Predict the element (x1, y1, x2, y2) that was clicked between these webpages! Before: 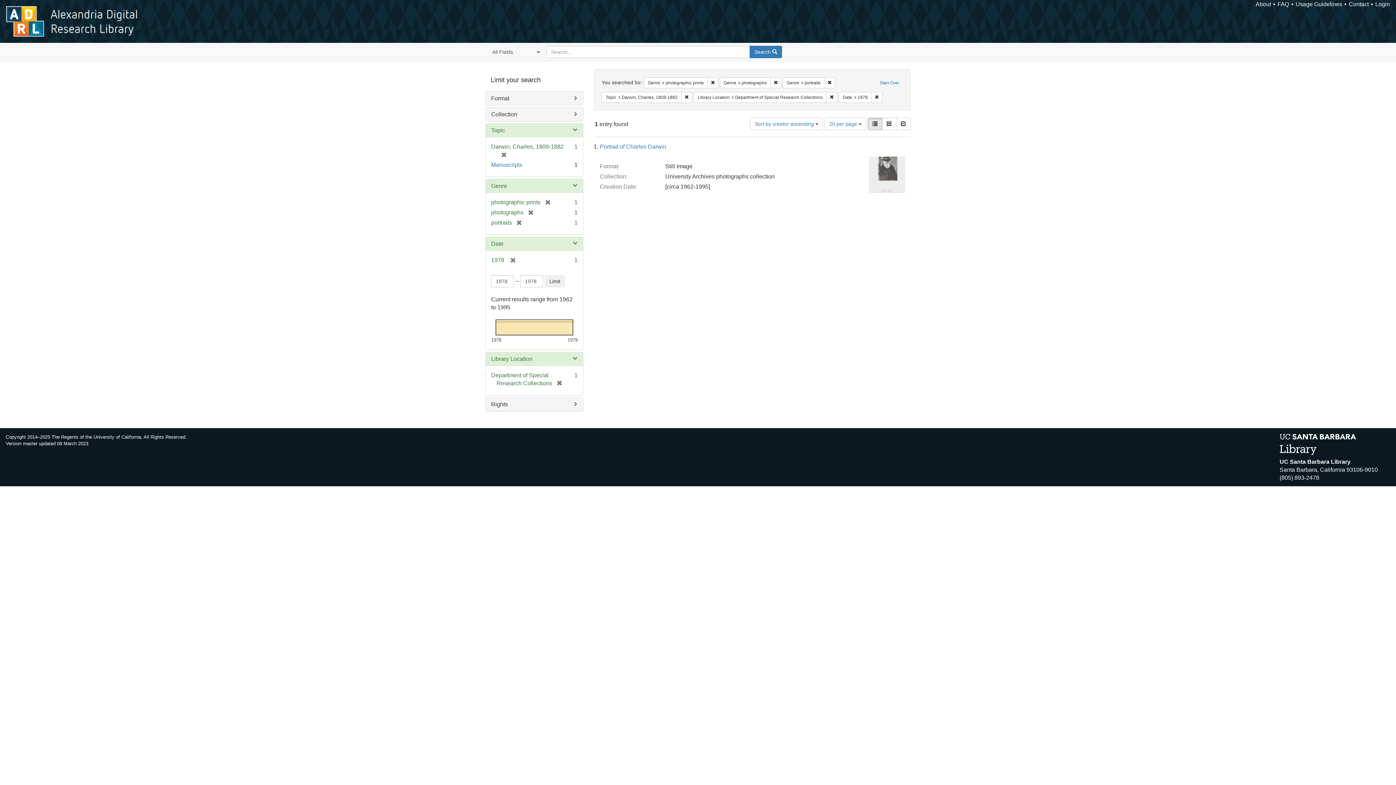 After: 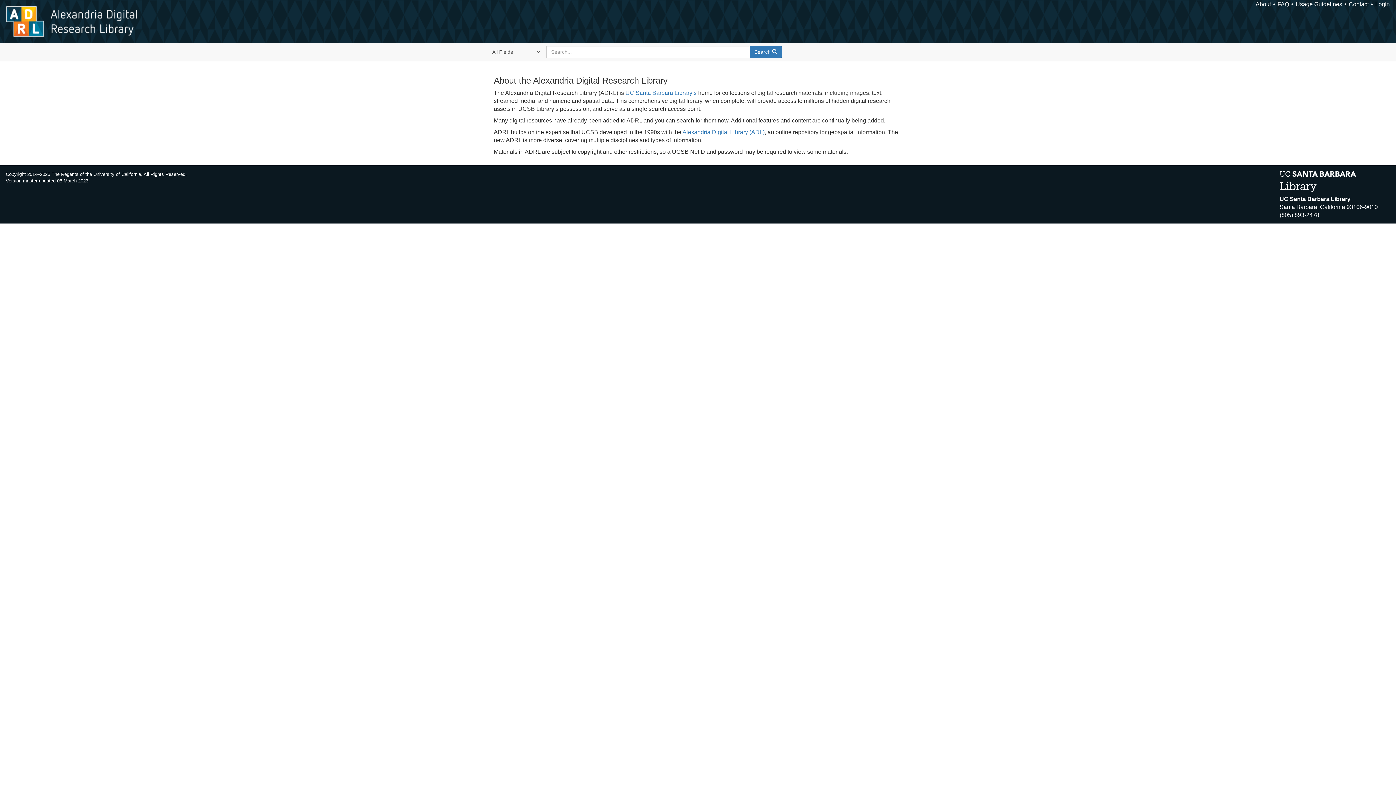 Action: bbox: (1256, 1, 1271, 7) label: About